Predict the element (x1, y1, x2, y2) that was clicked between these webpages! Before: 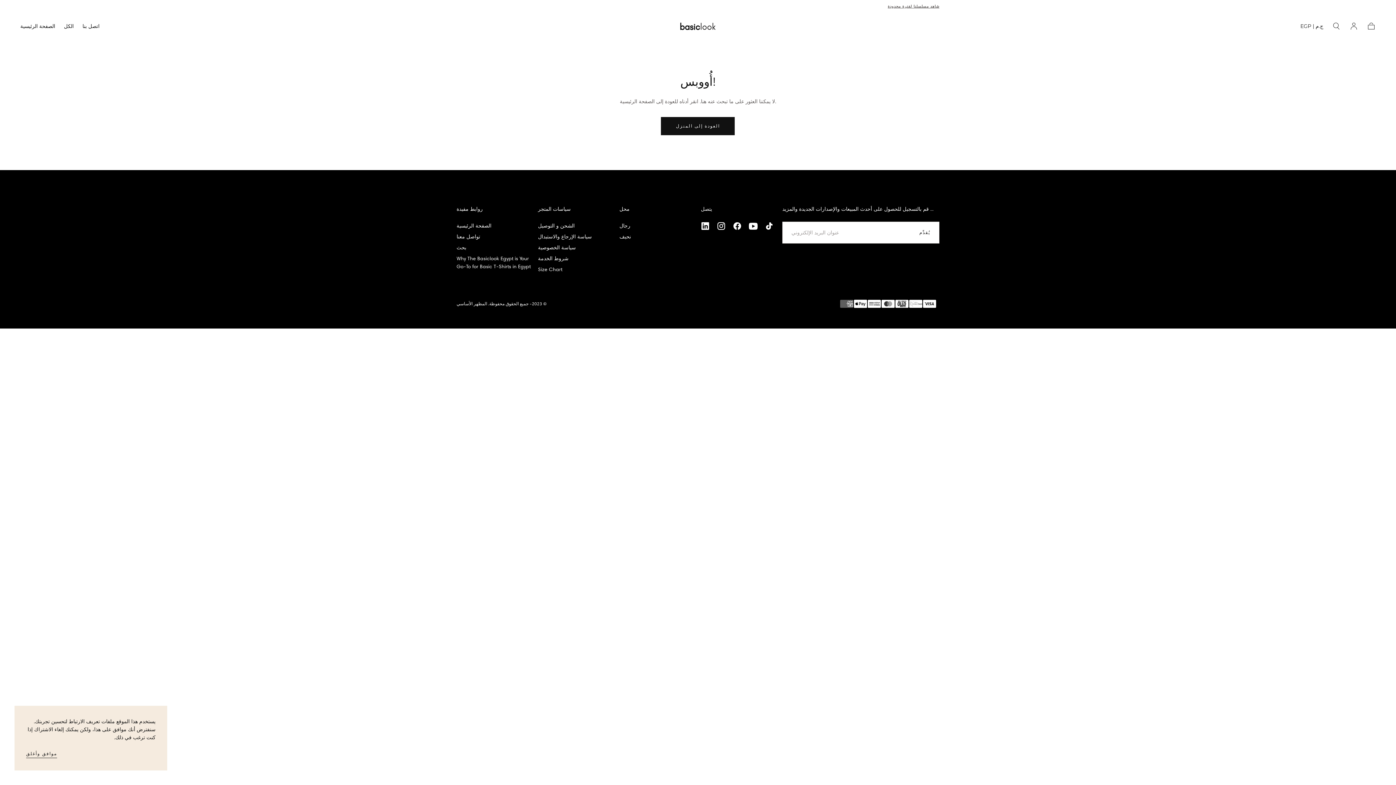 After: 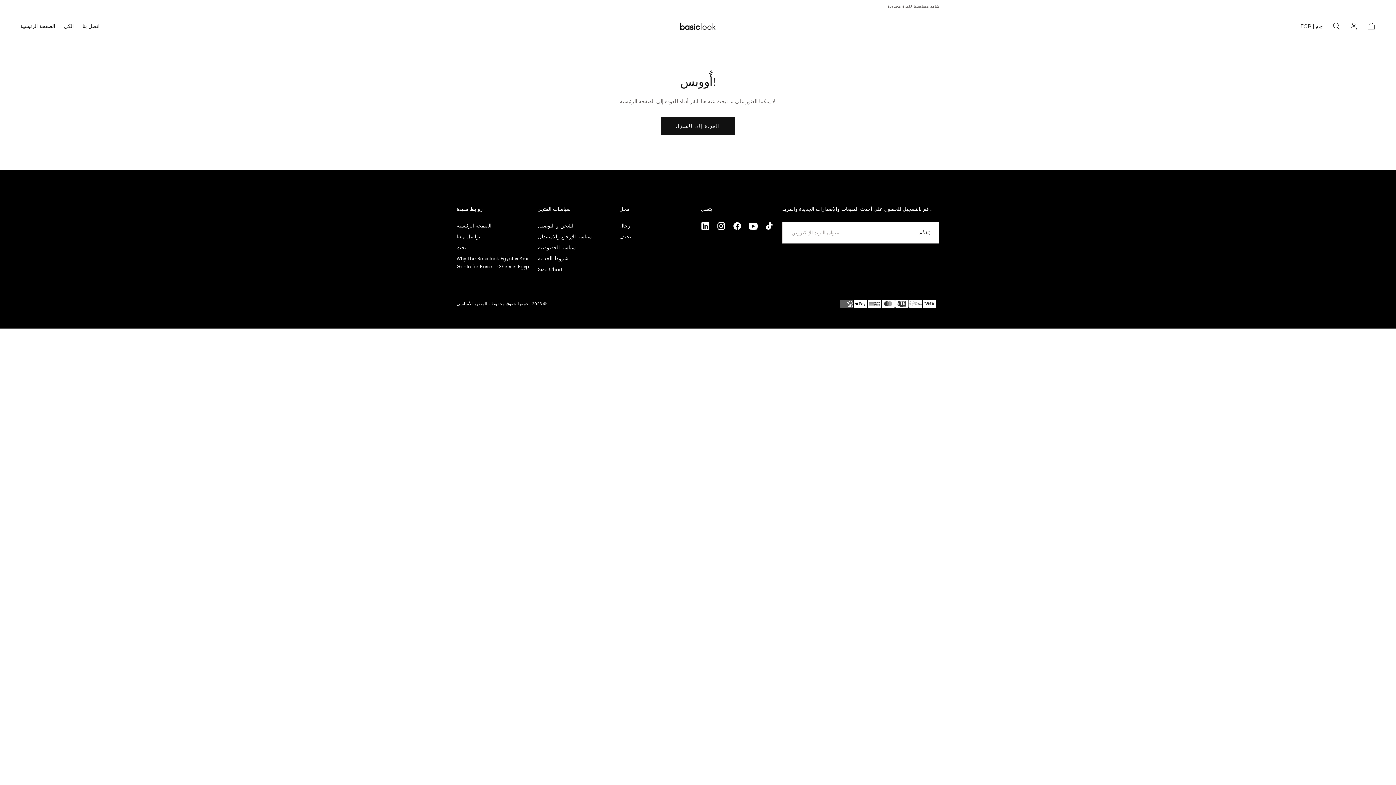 Action: label: موافق وأغلق bbox: (26, 750, 57, 759)